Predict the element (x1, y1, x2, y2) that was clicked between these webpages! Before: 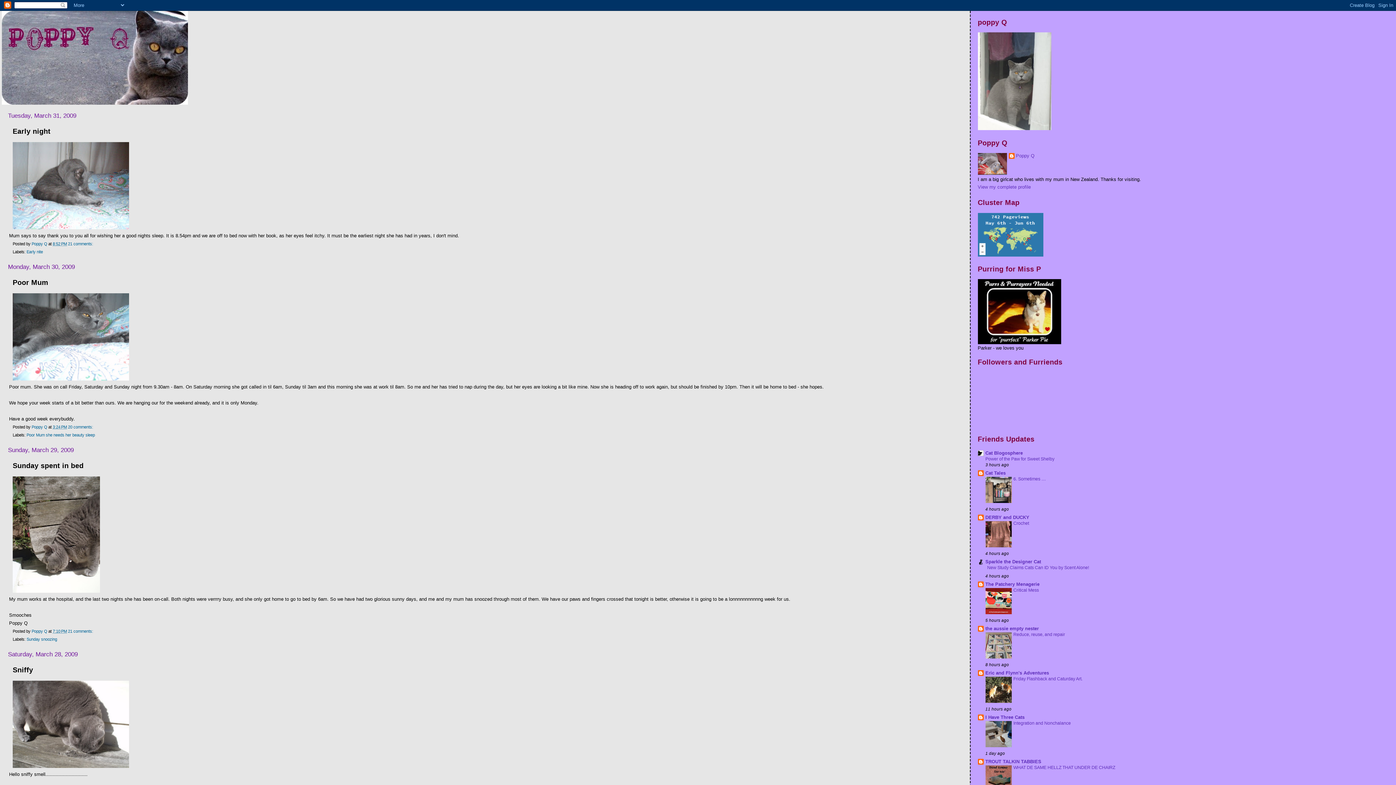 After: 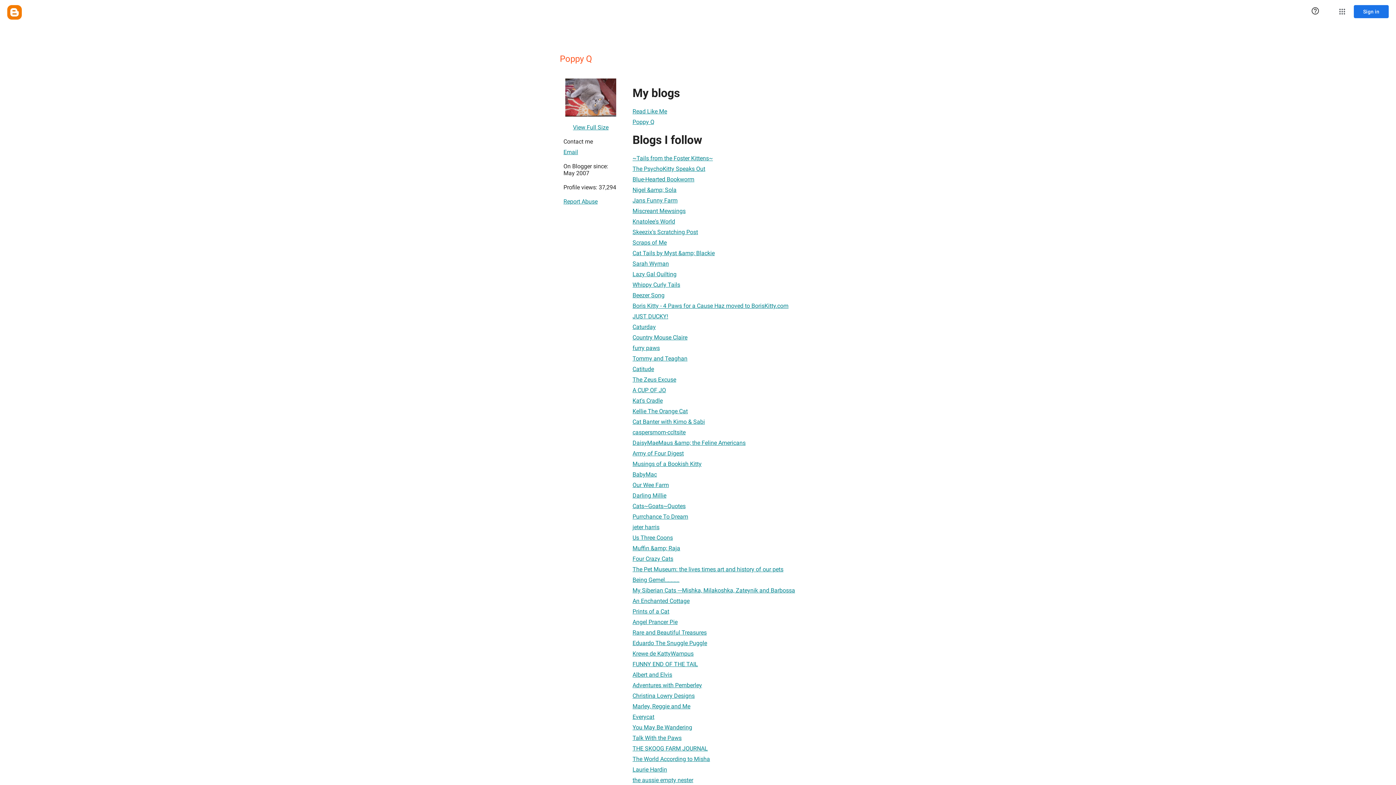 Action: label: View my complete profile bbox: (978, 184, 1031, 189)